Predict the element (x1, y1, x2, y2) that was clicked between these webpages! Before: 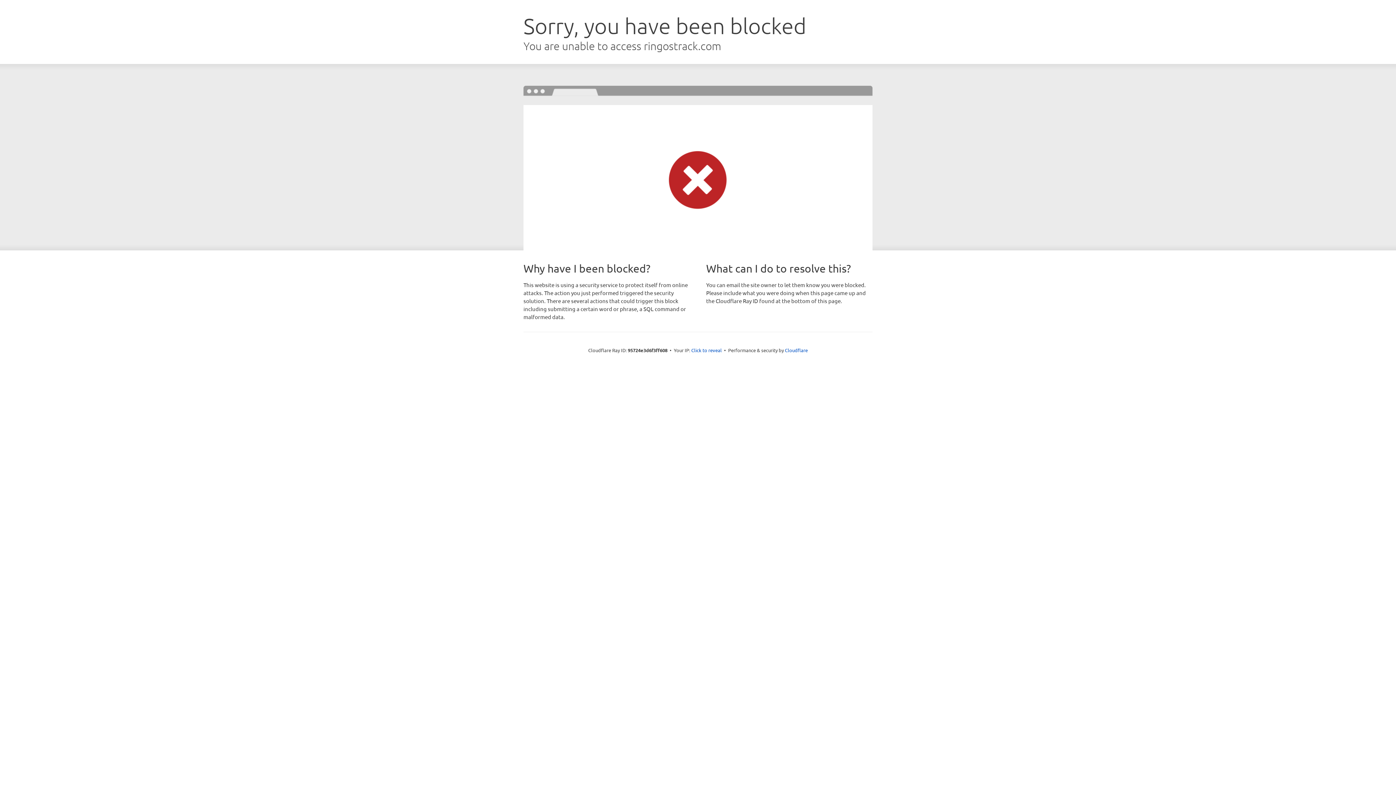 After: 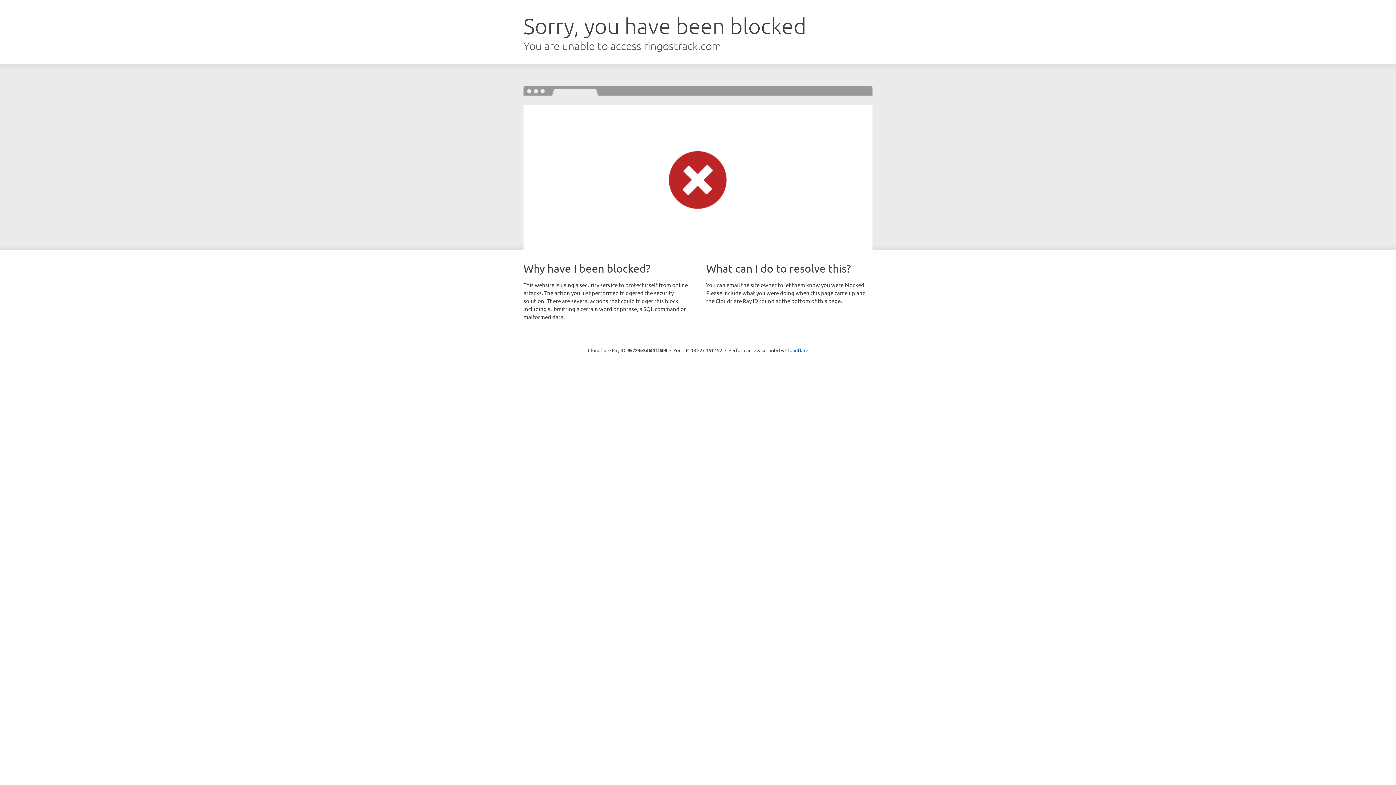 Action: bbox: (691, 346, 722, 353) label: Click to reveal